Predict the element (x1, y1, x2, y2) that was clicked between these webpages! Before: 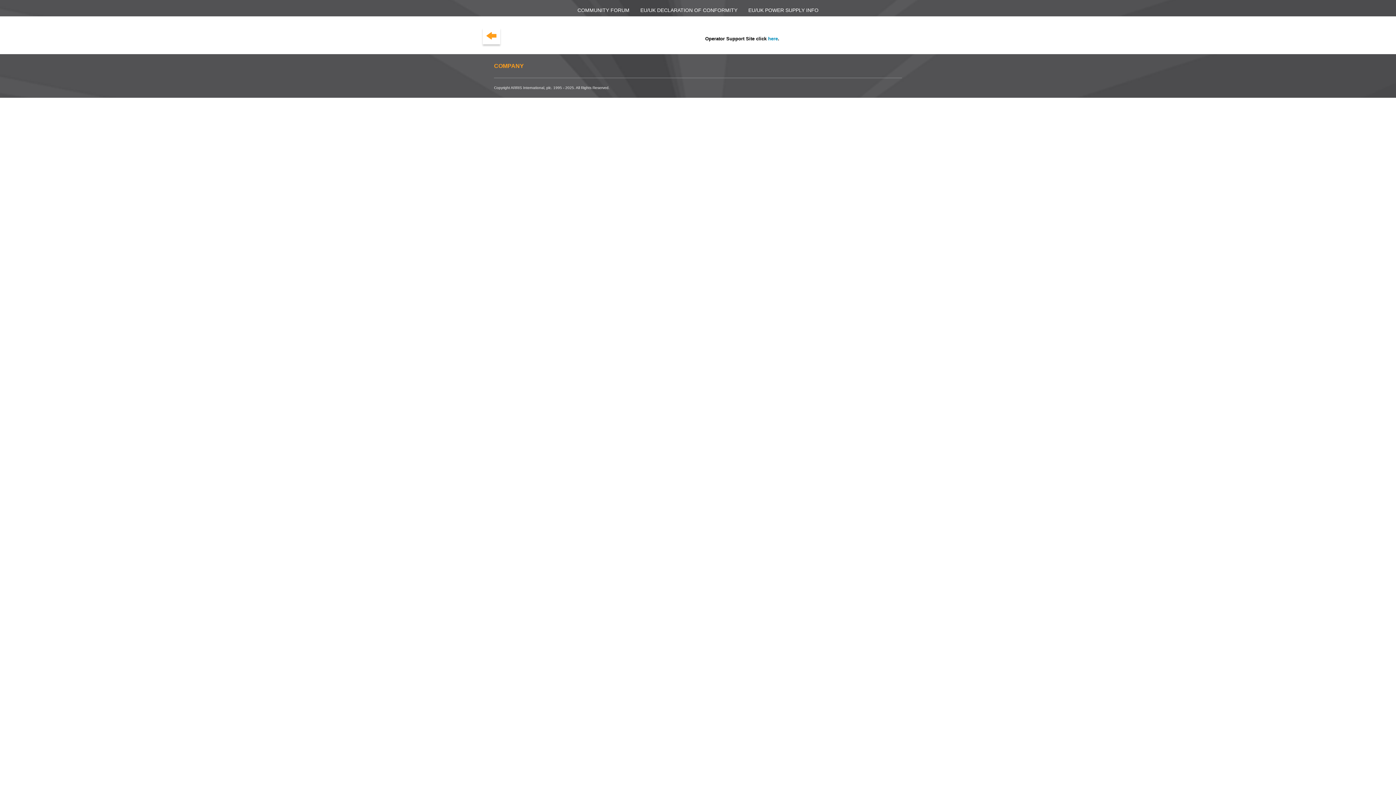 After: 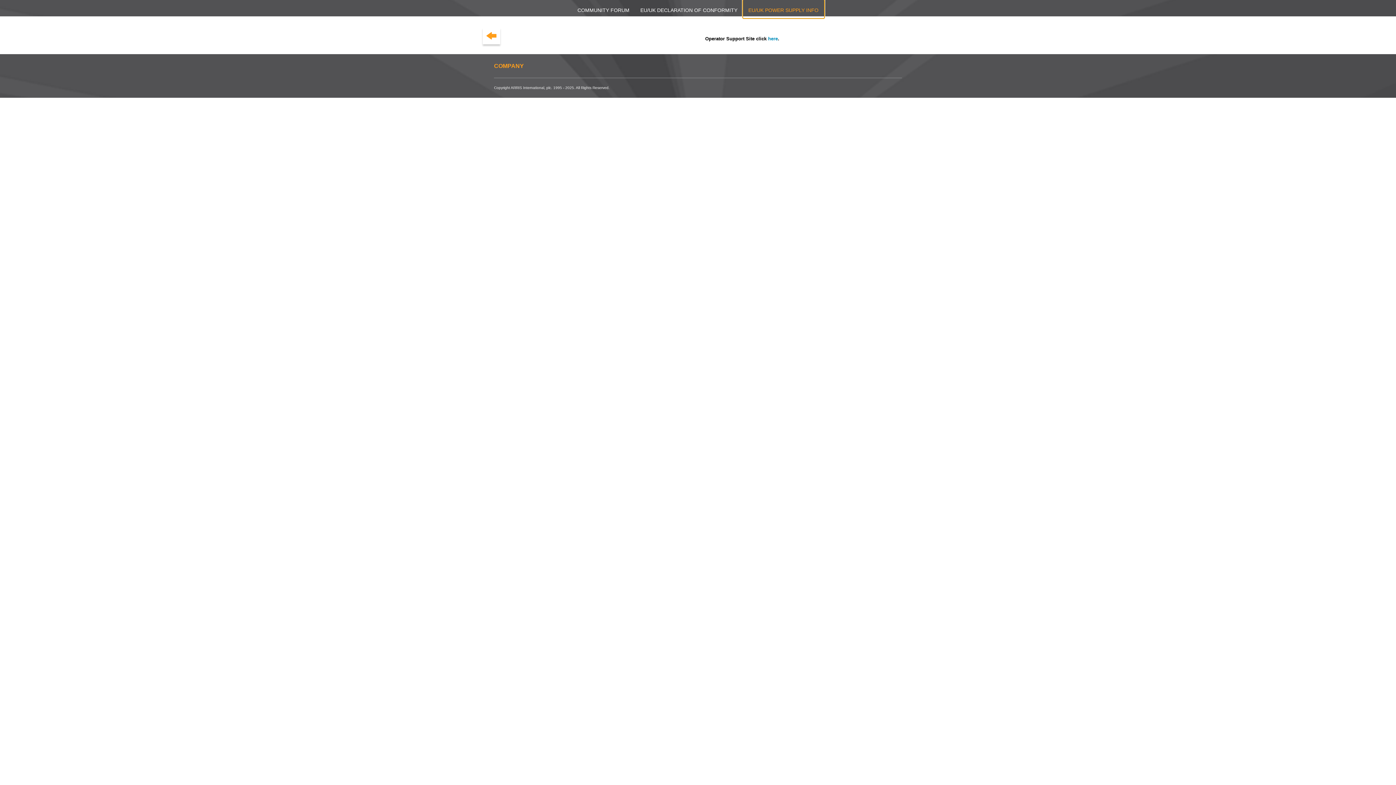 Action: label: EU/UK POWER SUPPLY INFO bbox: (743, 0, 824, 18)